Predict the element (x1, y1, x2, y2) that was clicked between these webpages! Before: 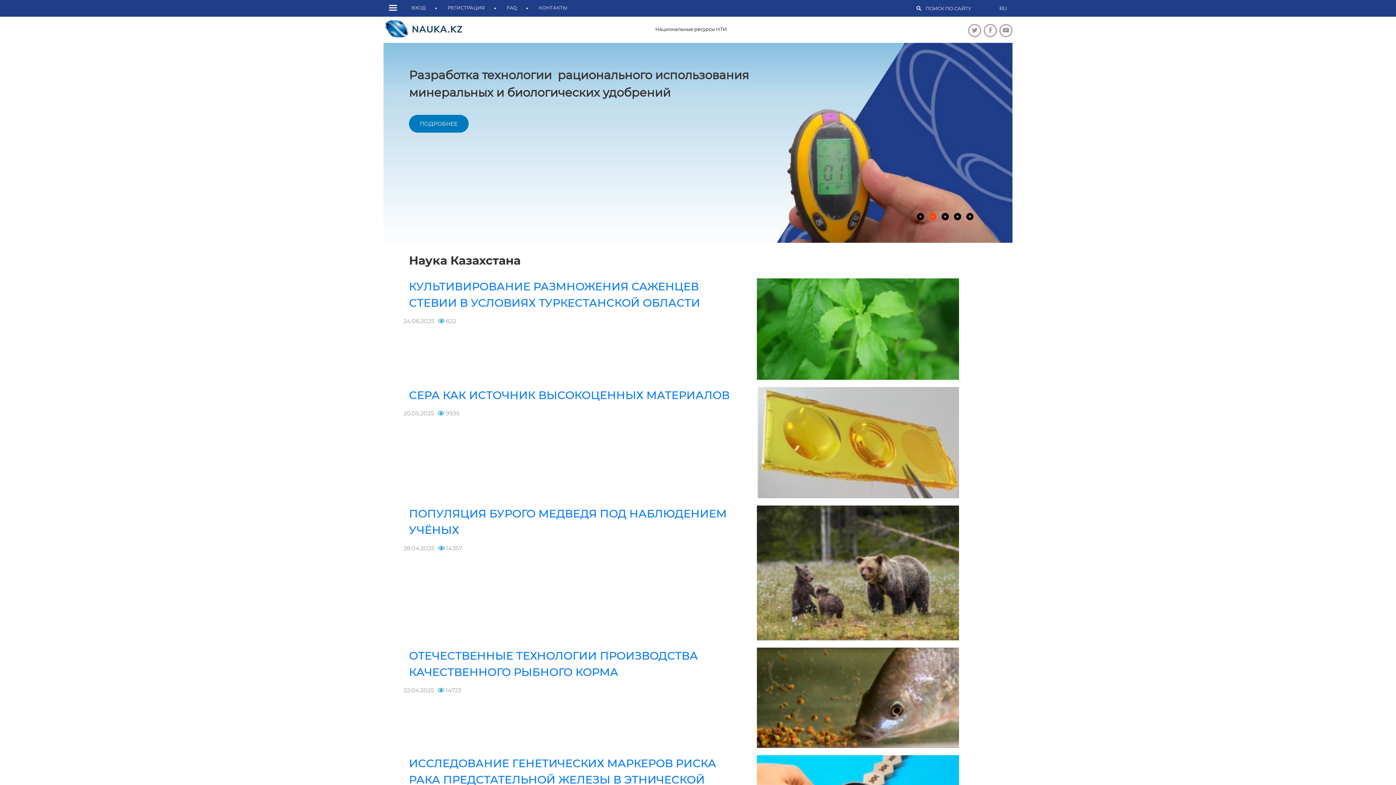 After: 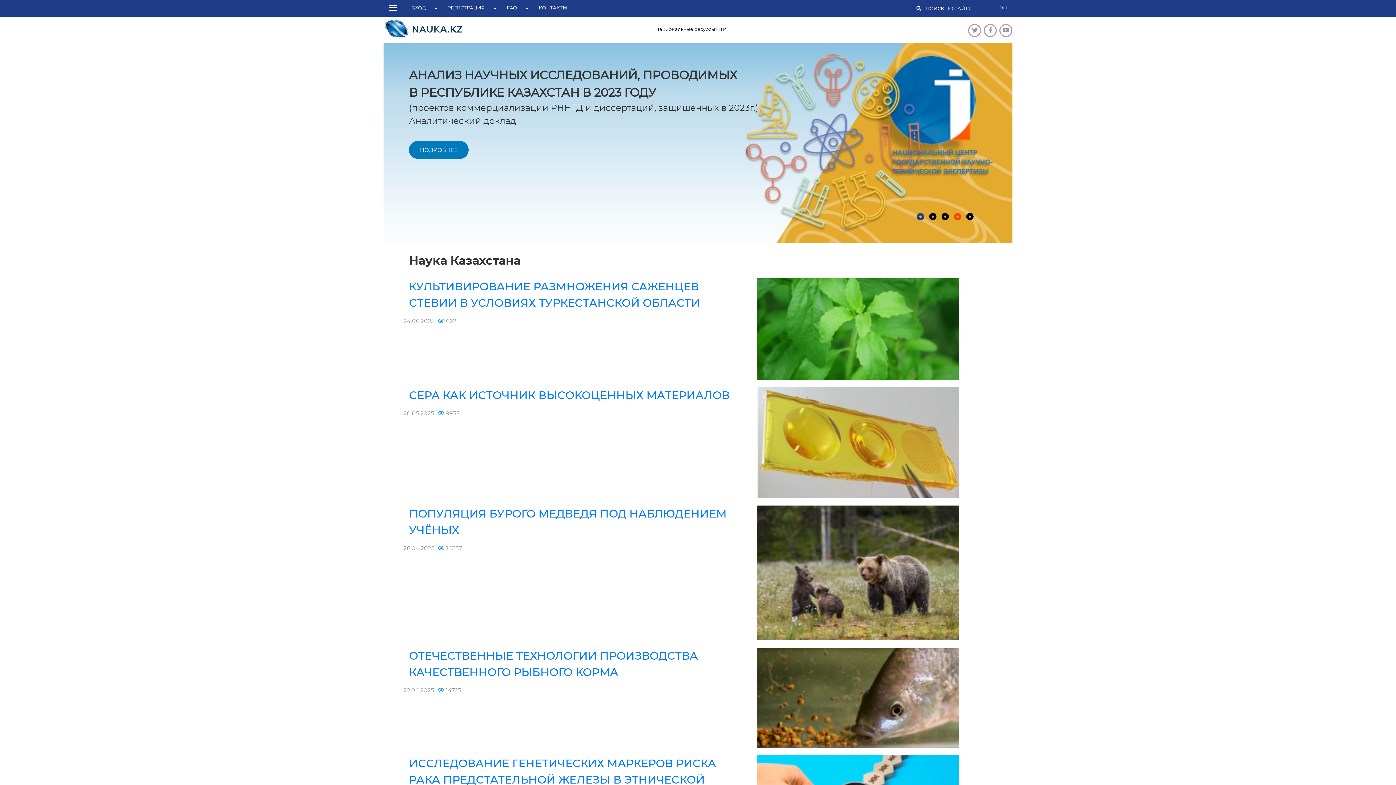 Action: bbox: (914, 211, 926, 222)